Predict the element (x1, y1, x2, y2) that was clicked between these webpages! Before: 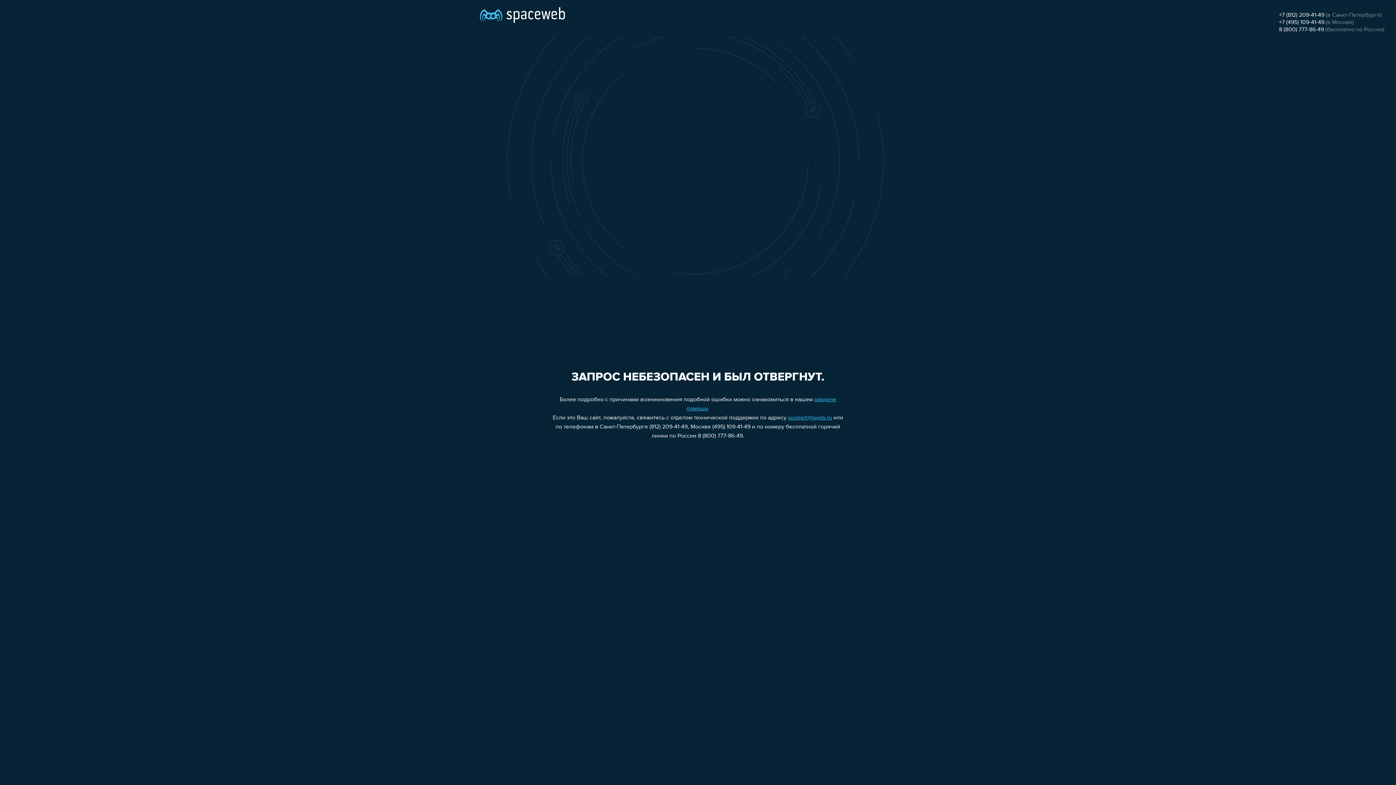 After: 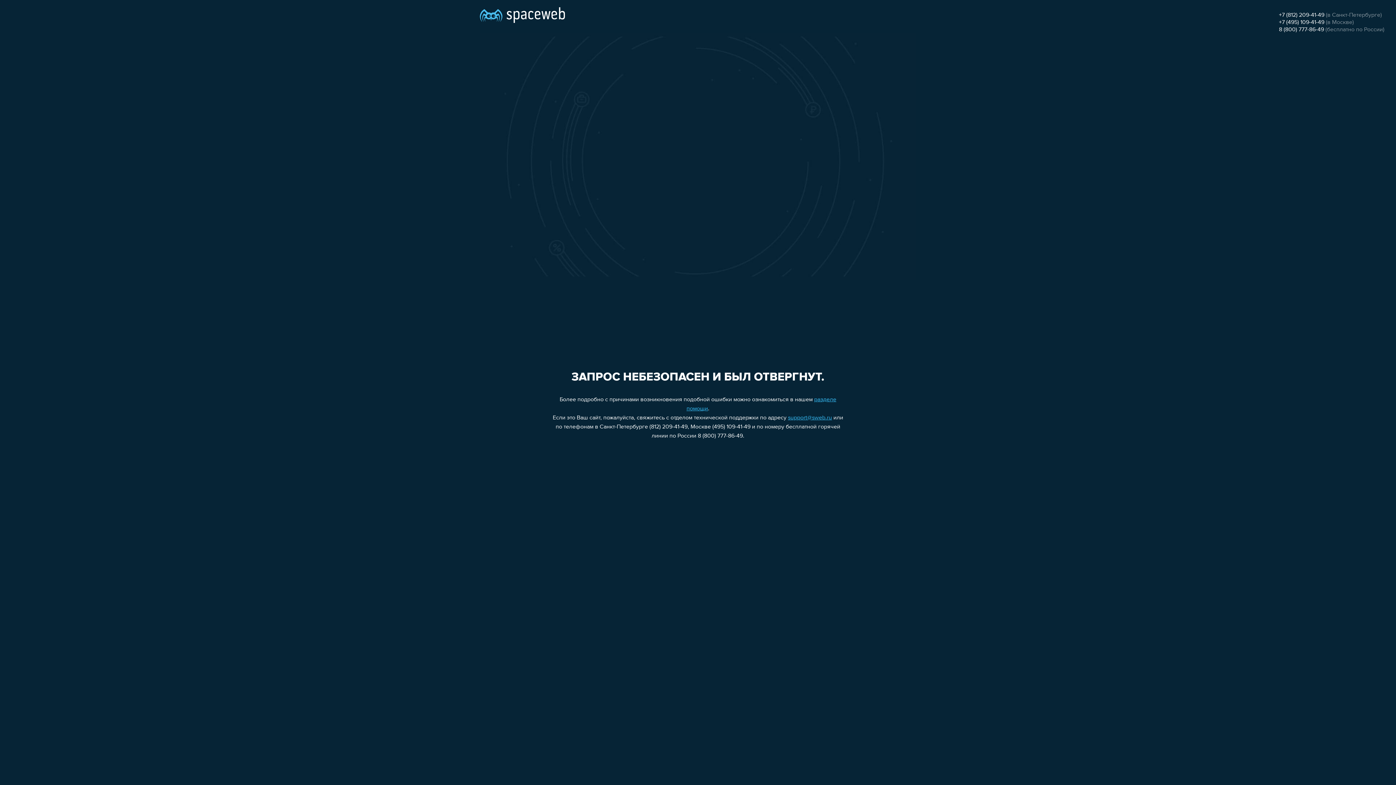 Action: bbox: (1279, 19, 1324, 25) label: +7 (495) 109-41-49